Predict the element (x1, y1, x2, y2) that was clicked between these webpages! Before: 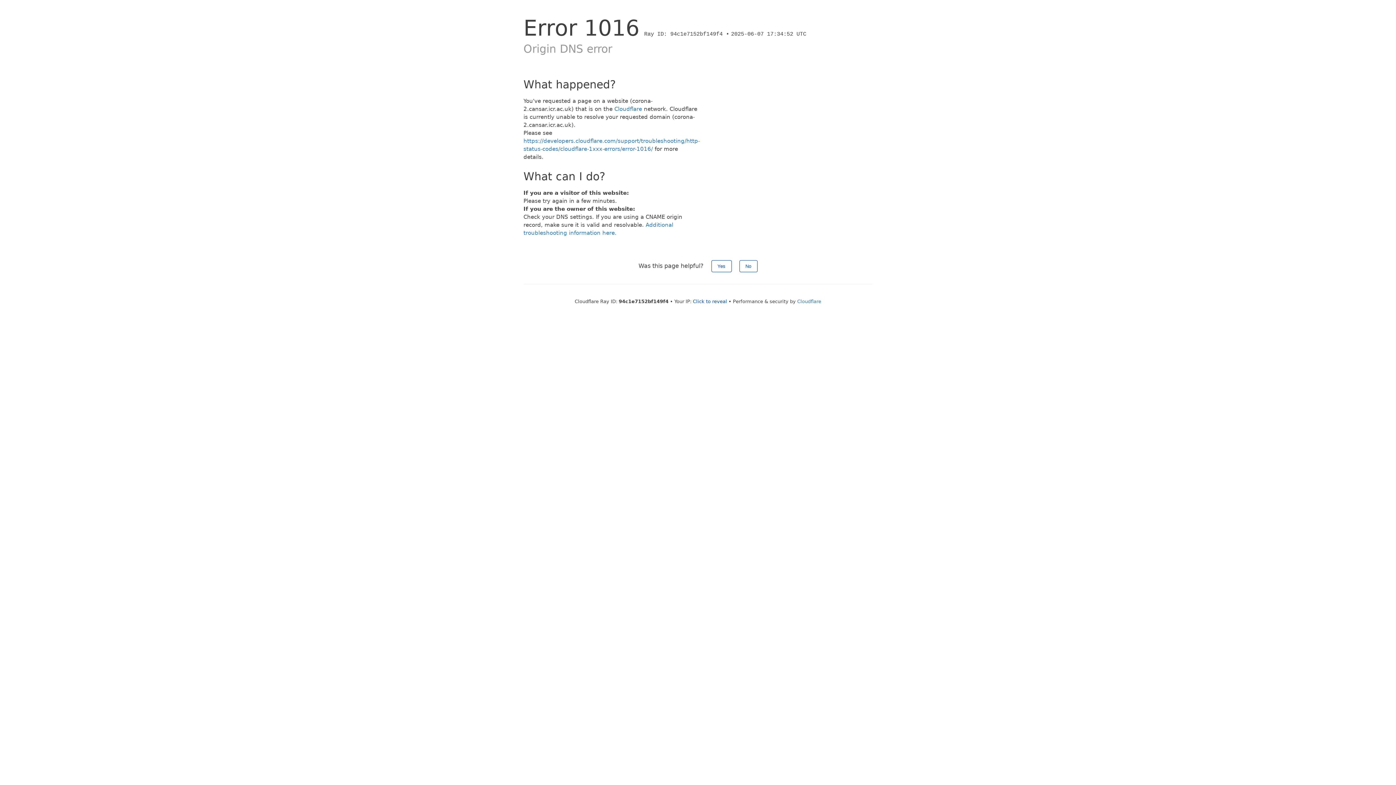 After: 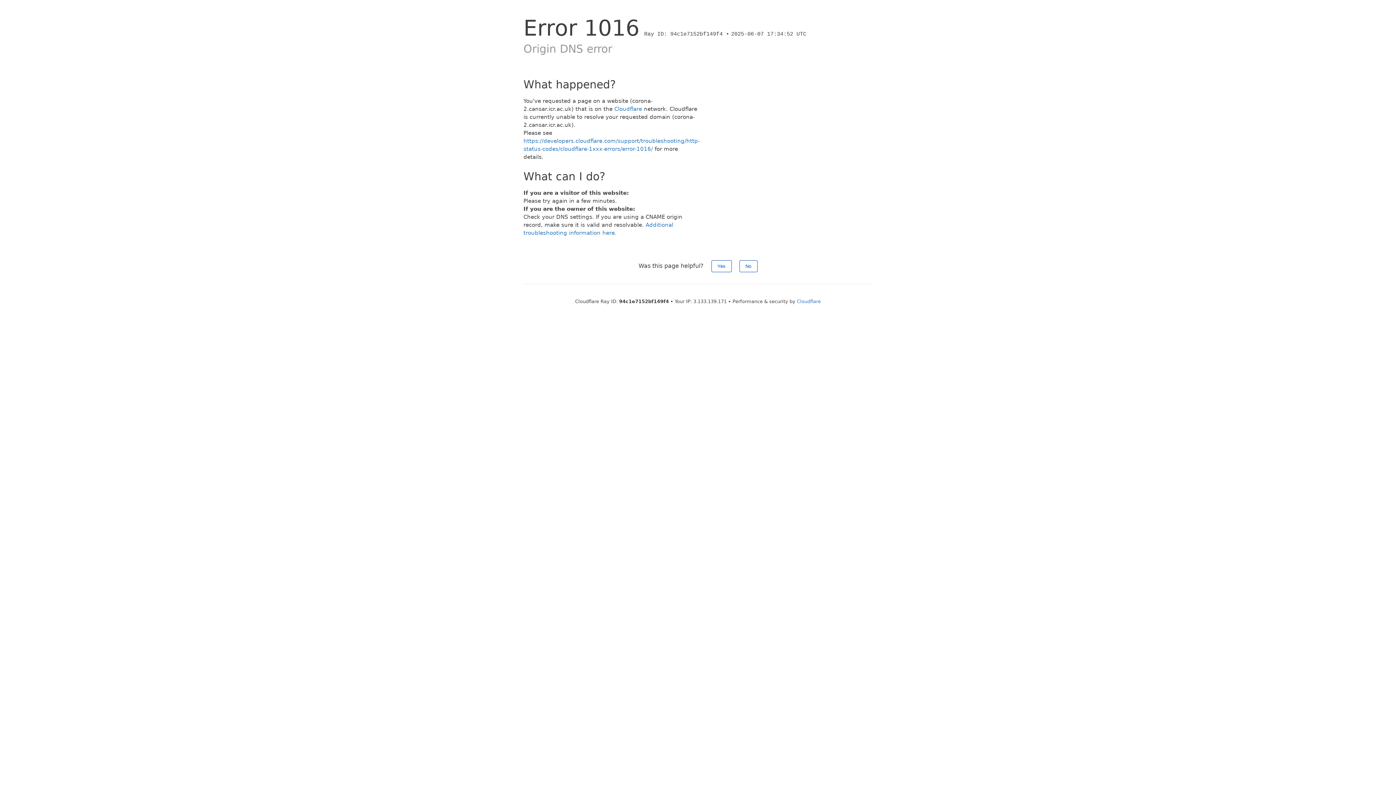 Action: label: Click to reveal bbox: (693, 298, 727, 304)